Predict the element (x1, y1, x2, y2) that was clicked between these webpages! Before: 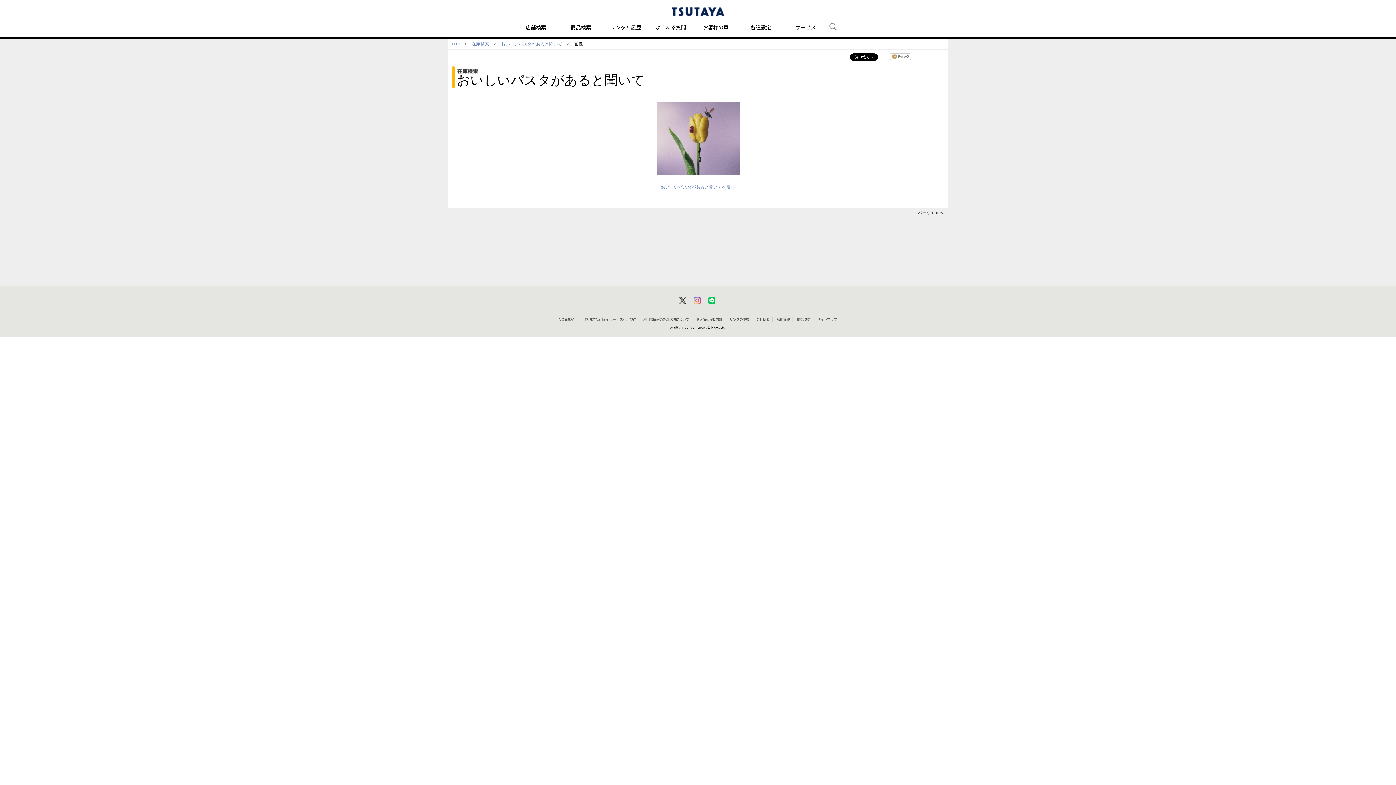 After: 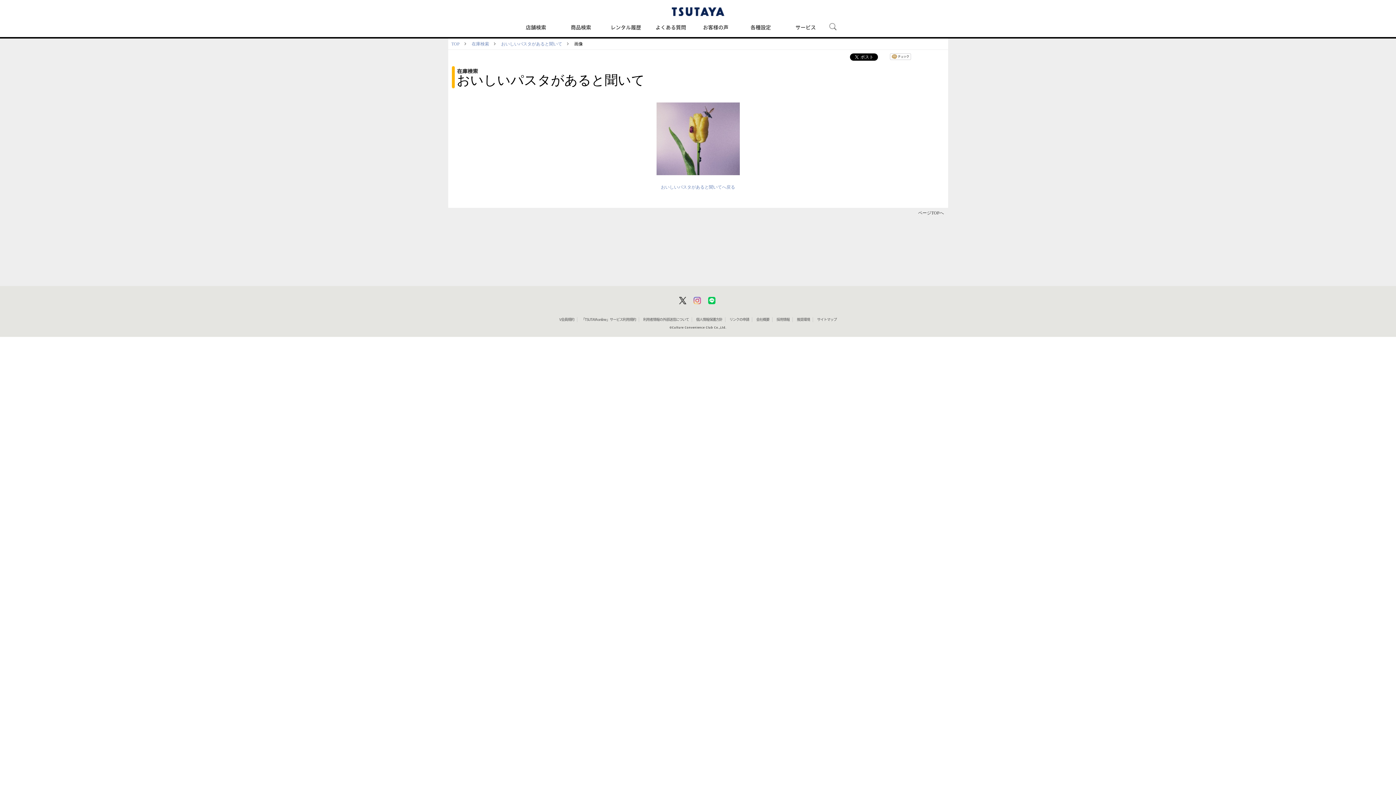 Action: bbox: (559, 317, 574, 321) label: V会員規約